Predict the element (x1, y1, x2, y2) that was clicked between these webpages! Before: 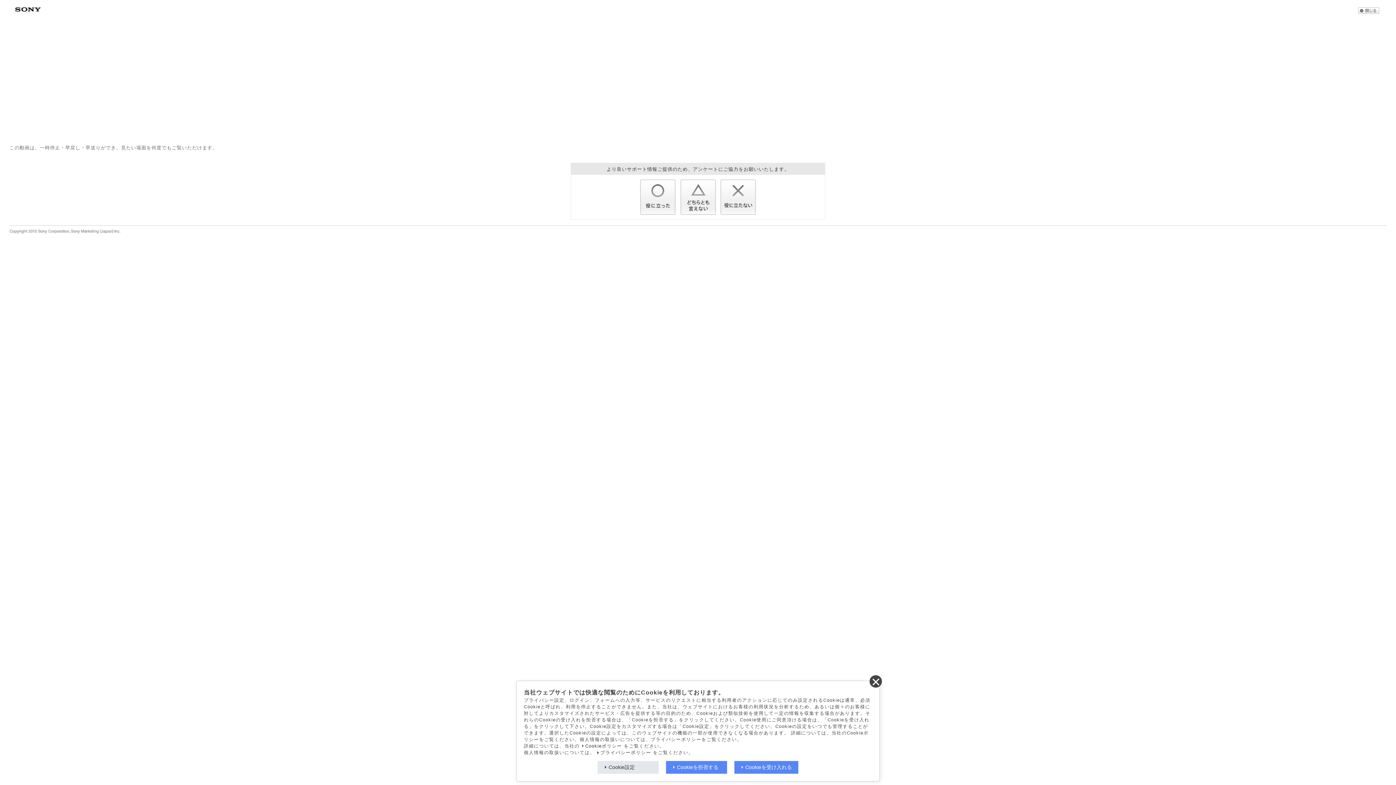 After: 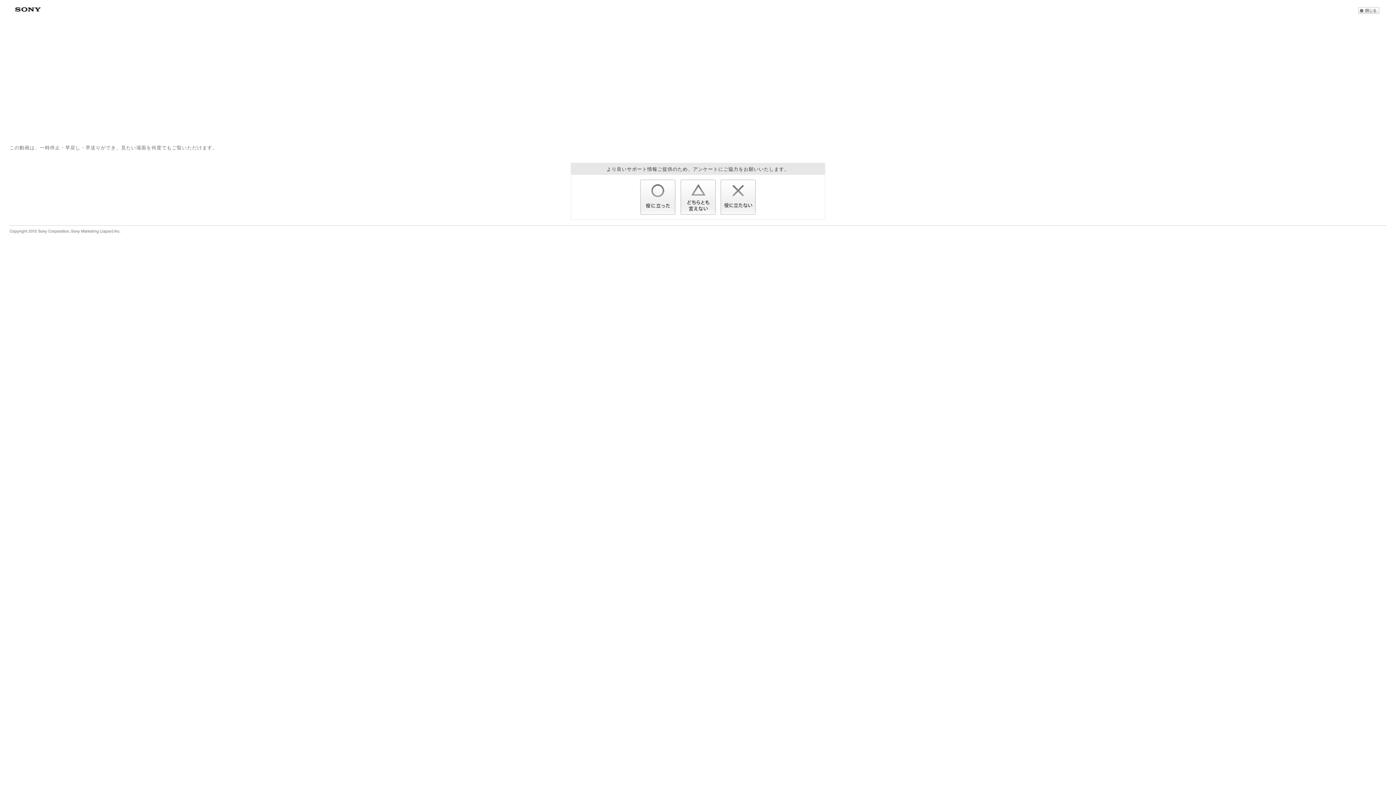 Action: bbox: (869, 675, 881, 687)